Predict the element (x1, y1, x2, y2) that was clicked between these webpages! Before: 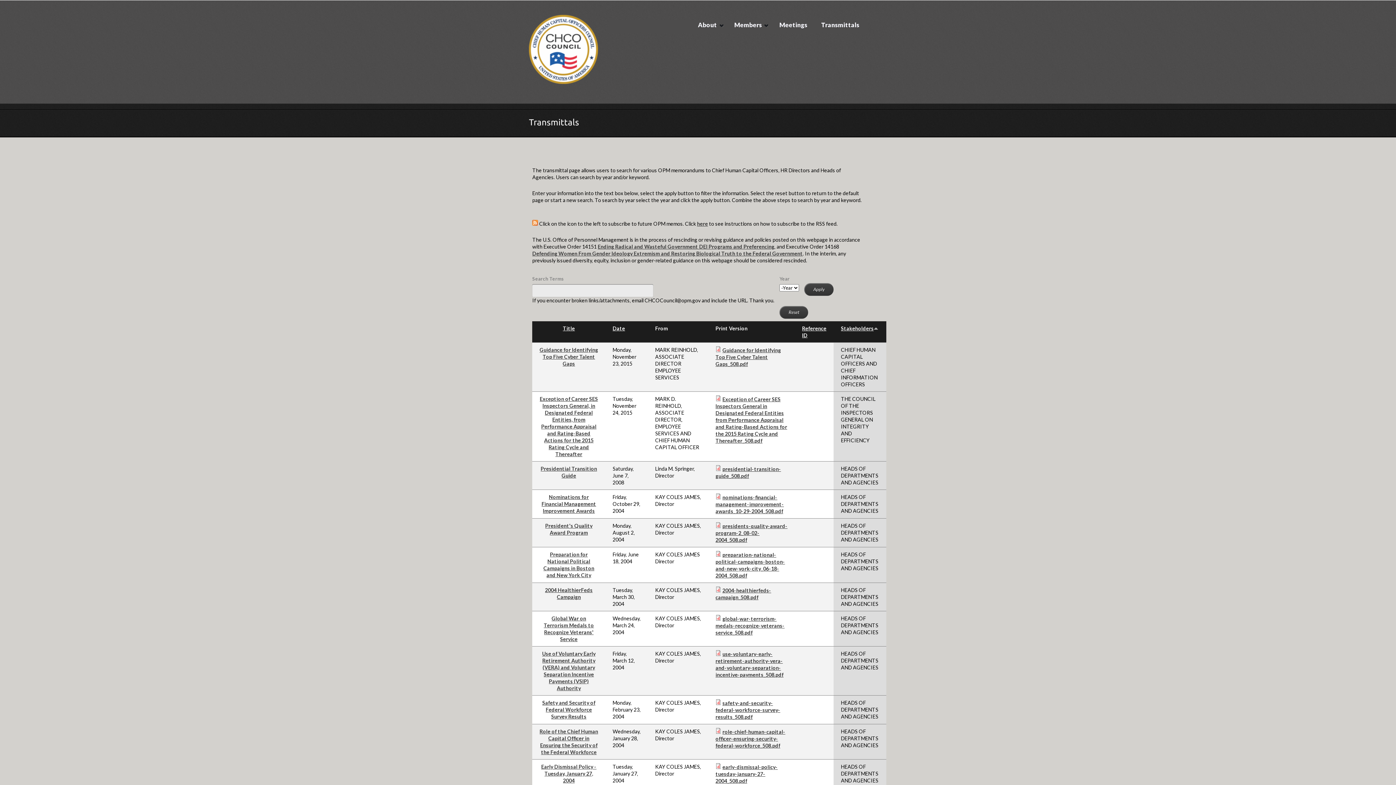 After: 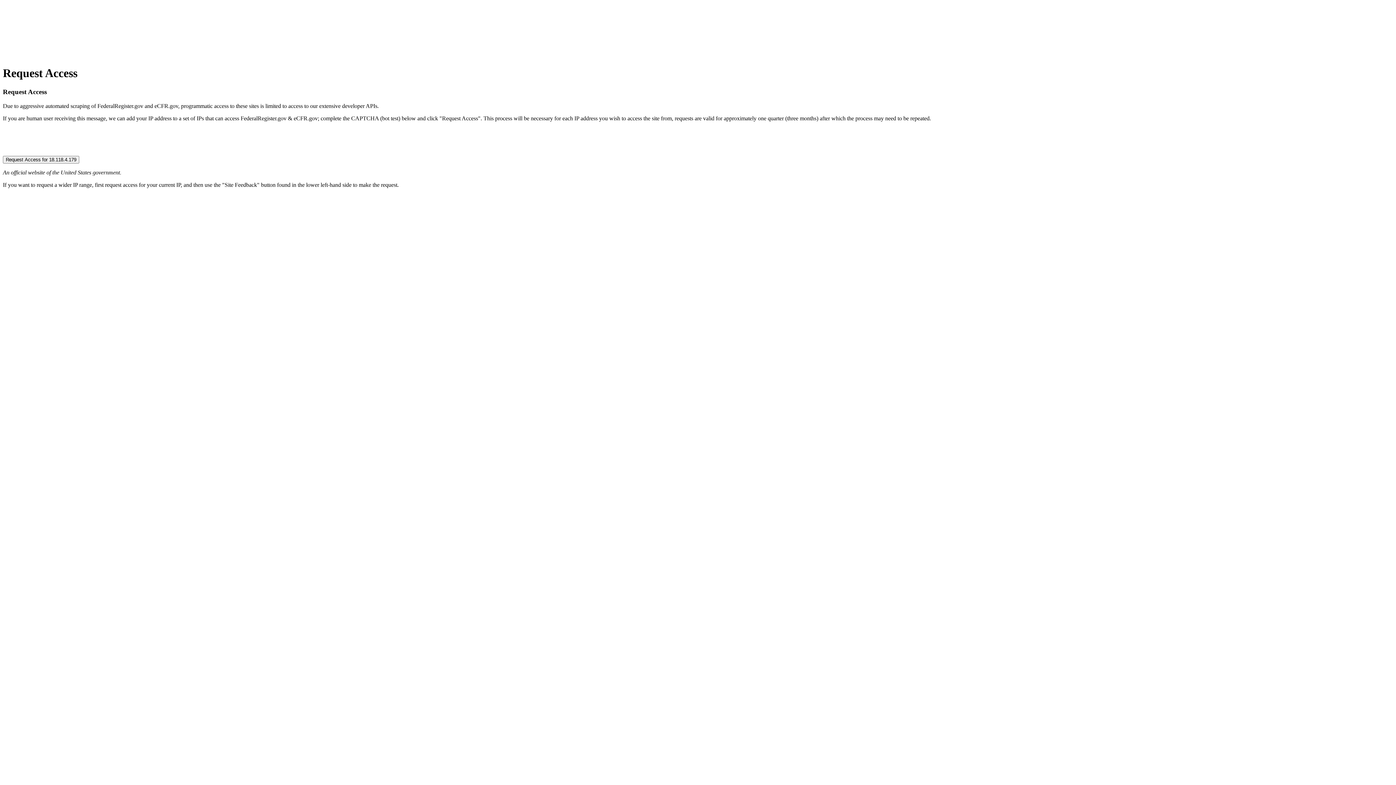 Action: bbox: (532, 250, 803, 256) label: Defending Women From Gender Ideology Extremism and Restoring Biological Truth to the Federal Government